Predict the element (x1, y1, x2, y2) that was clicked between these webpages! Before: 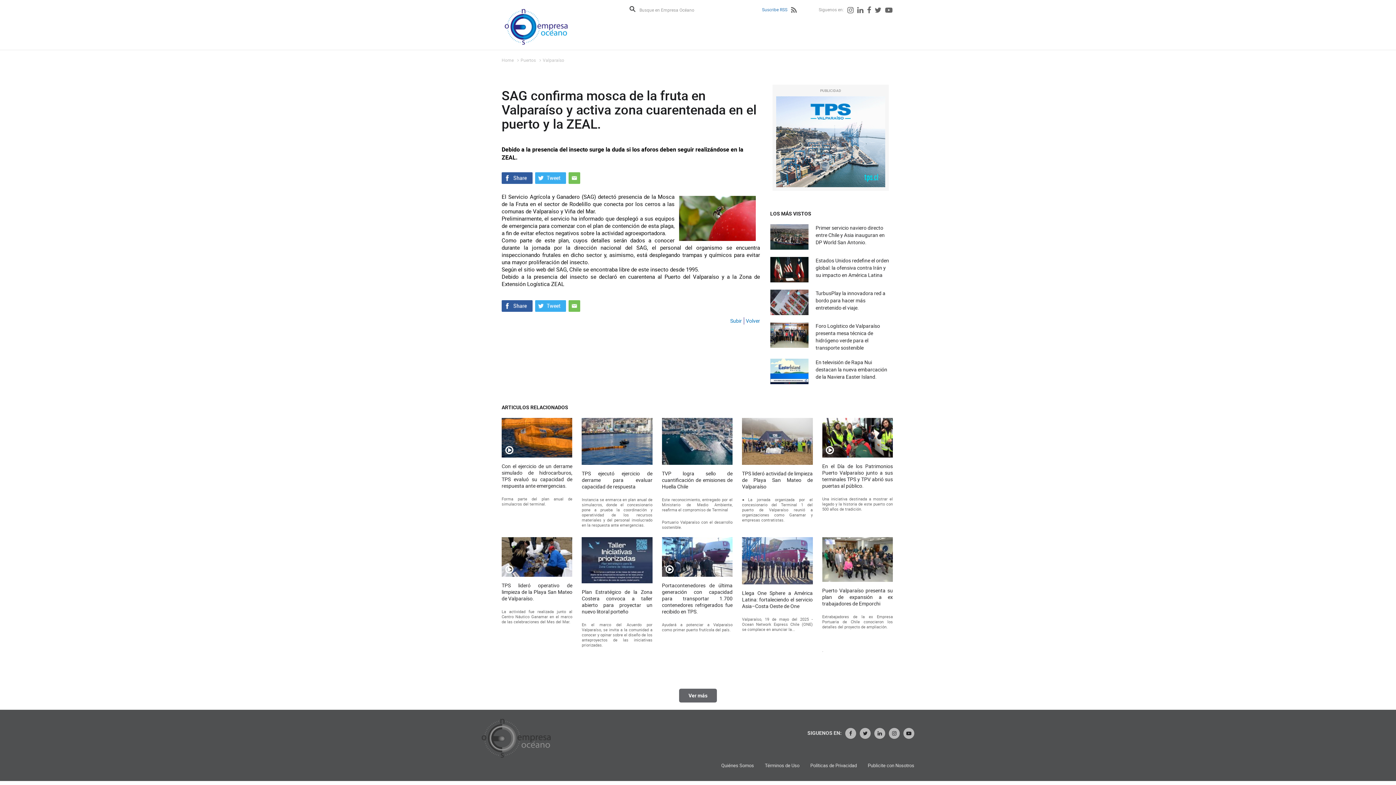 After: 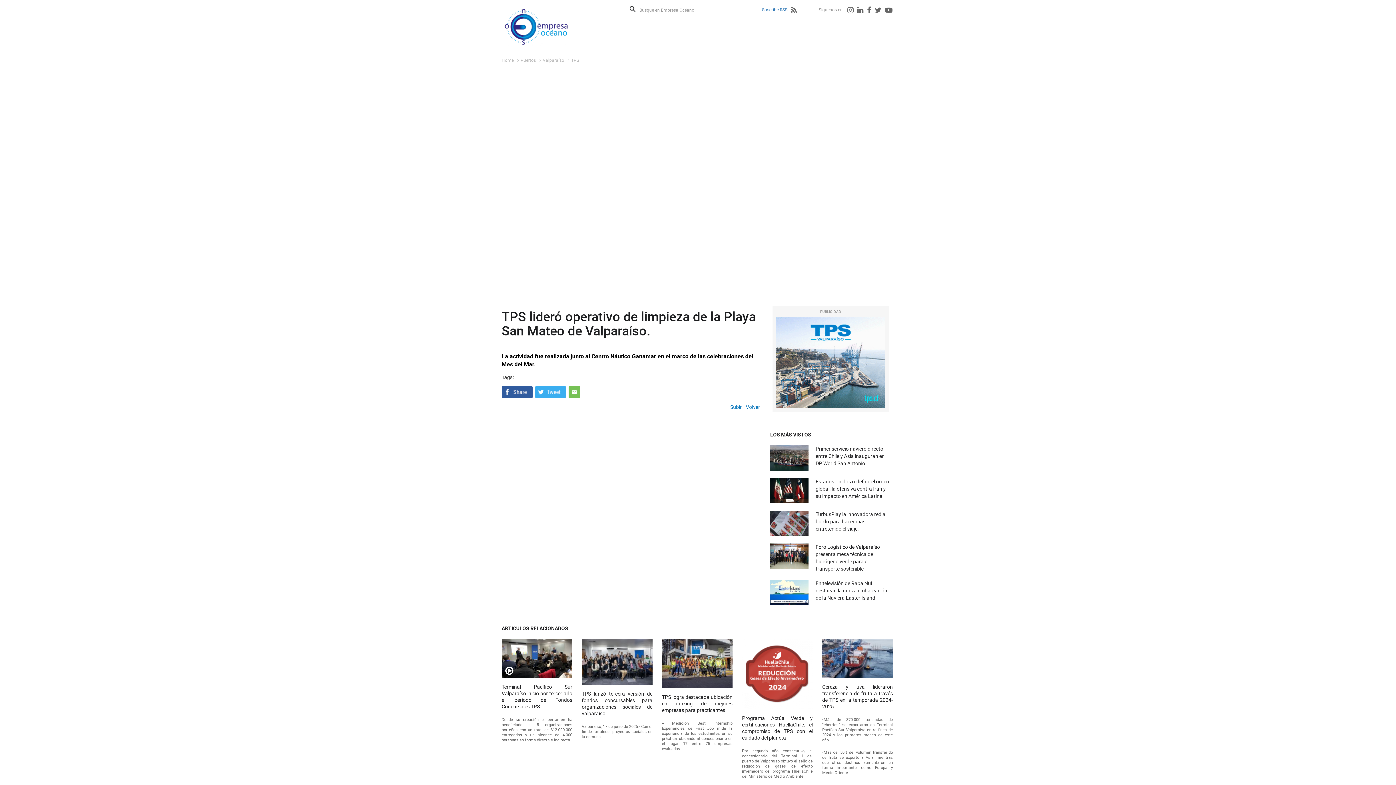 Action: bbox: (501, 582, 572, 602) label: TPS lideró operativo de limpieza de la Playa San Mateo de Valparaíso.